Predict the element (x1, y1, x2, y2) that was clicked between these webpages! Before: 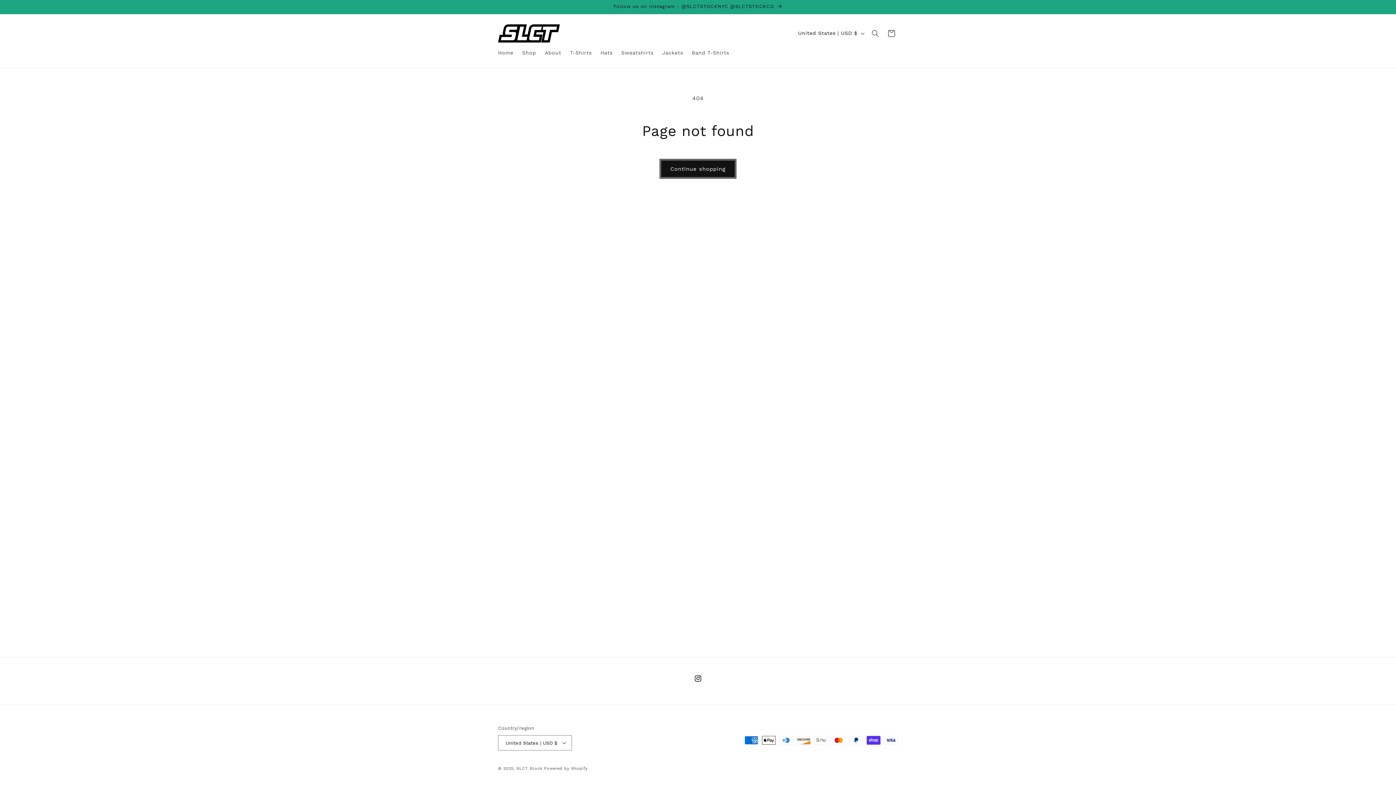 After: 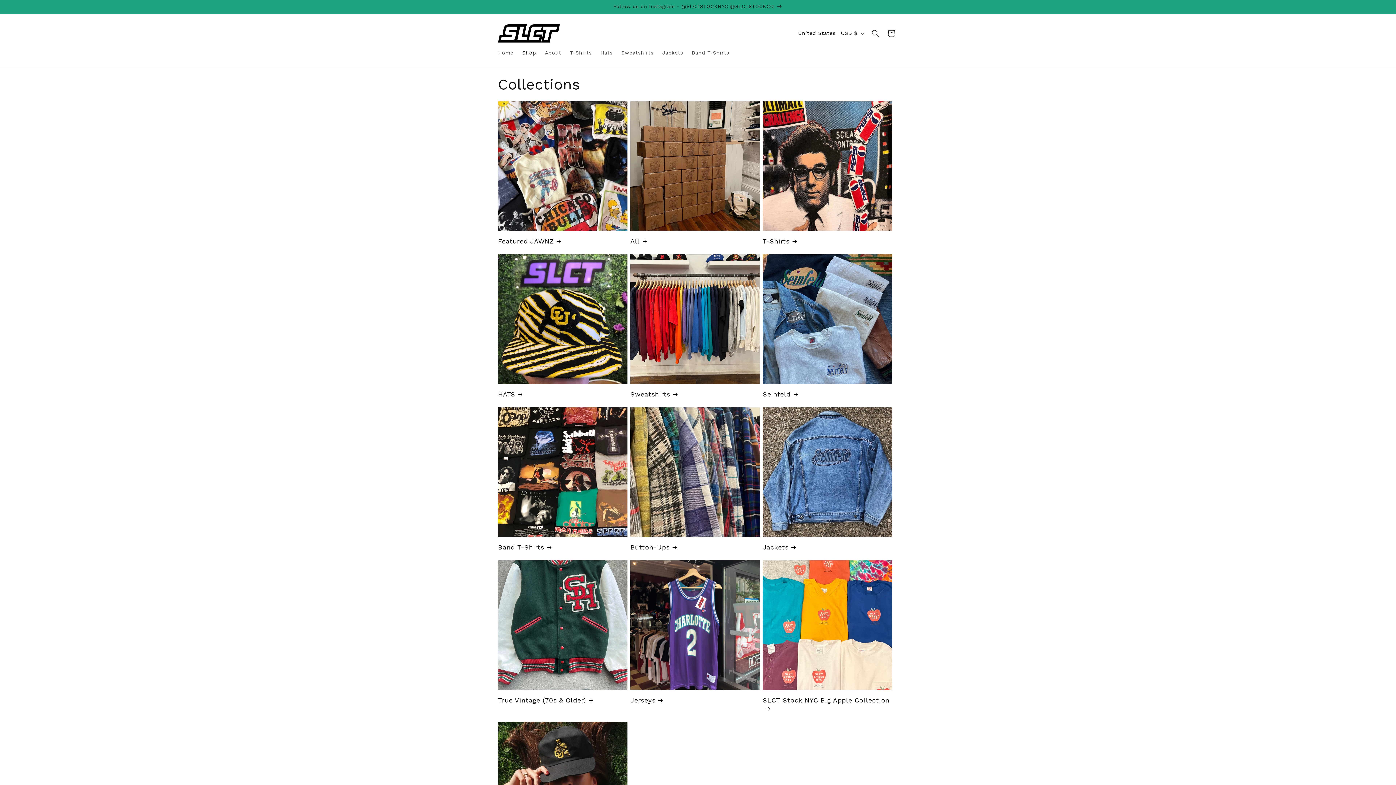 Action: bbox: (517, 45, 540, 60) label: Shop